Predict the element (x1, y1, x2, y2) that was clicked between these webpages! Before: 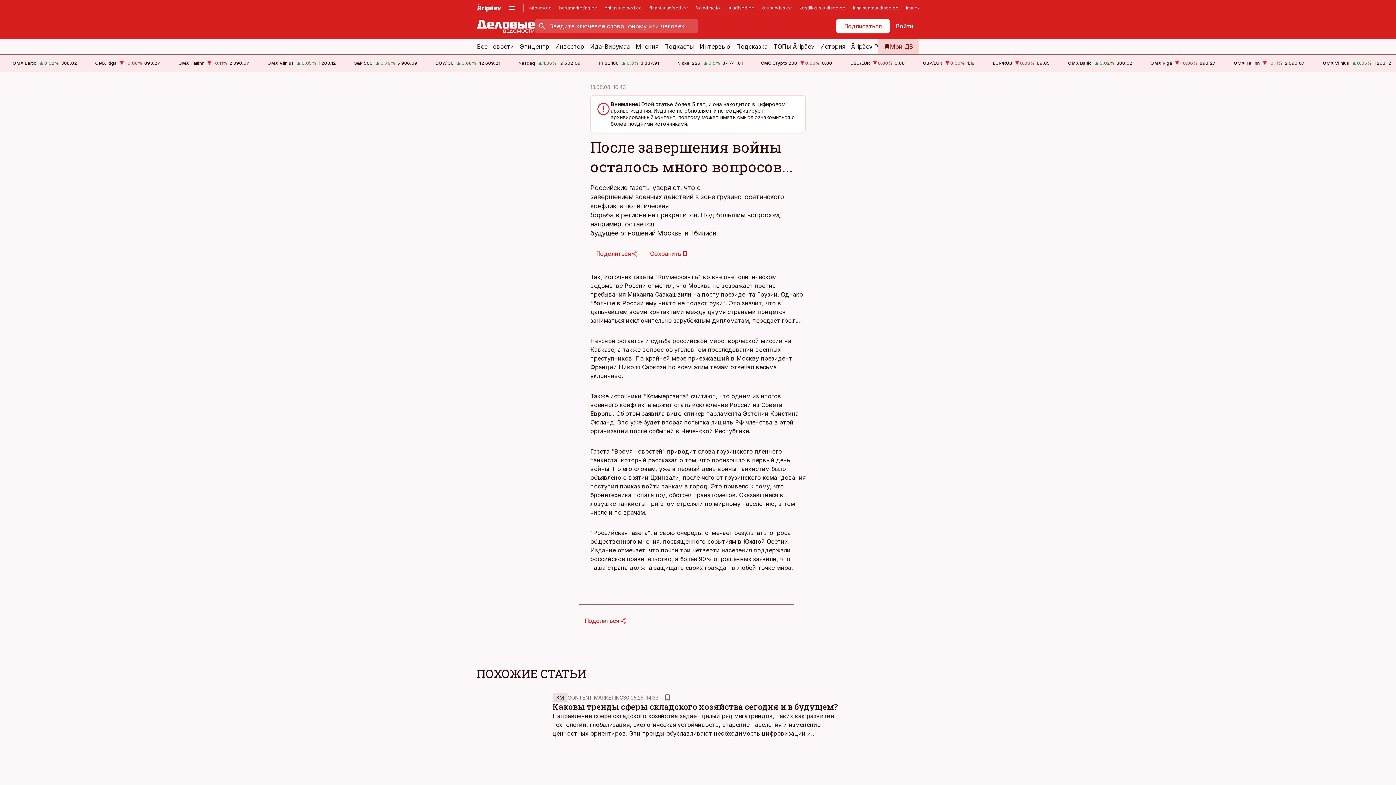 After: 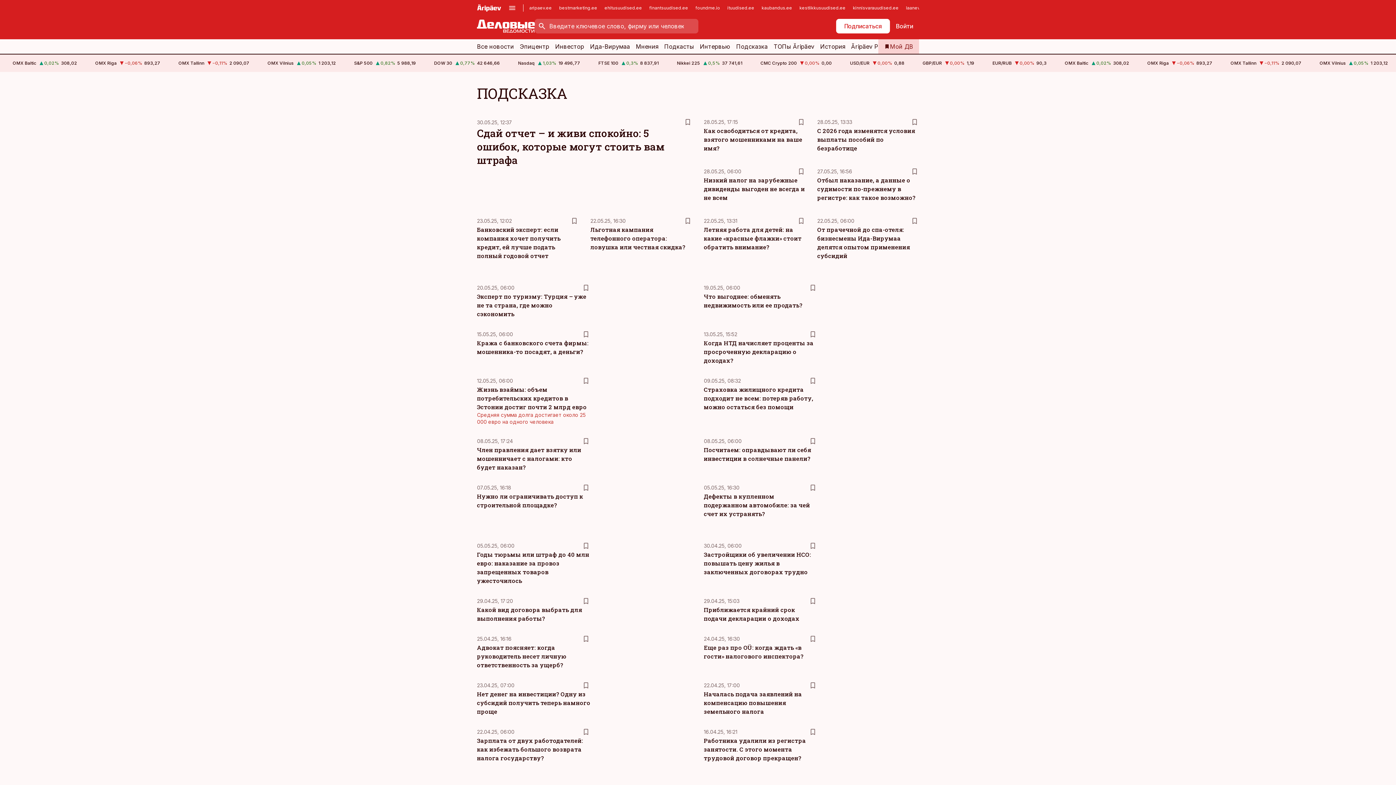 Action: bbox: (736, 39, 768, 53) label: Подсказка